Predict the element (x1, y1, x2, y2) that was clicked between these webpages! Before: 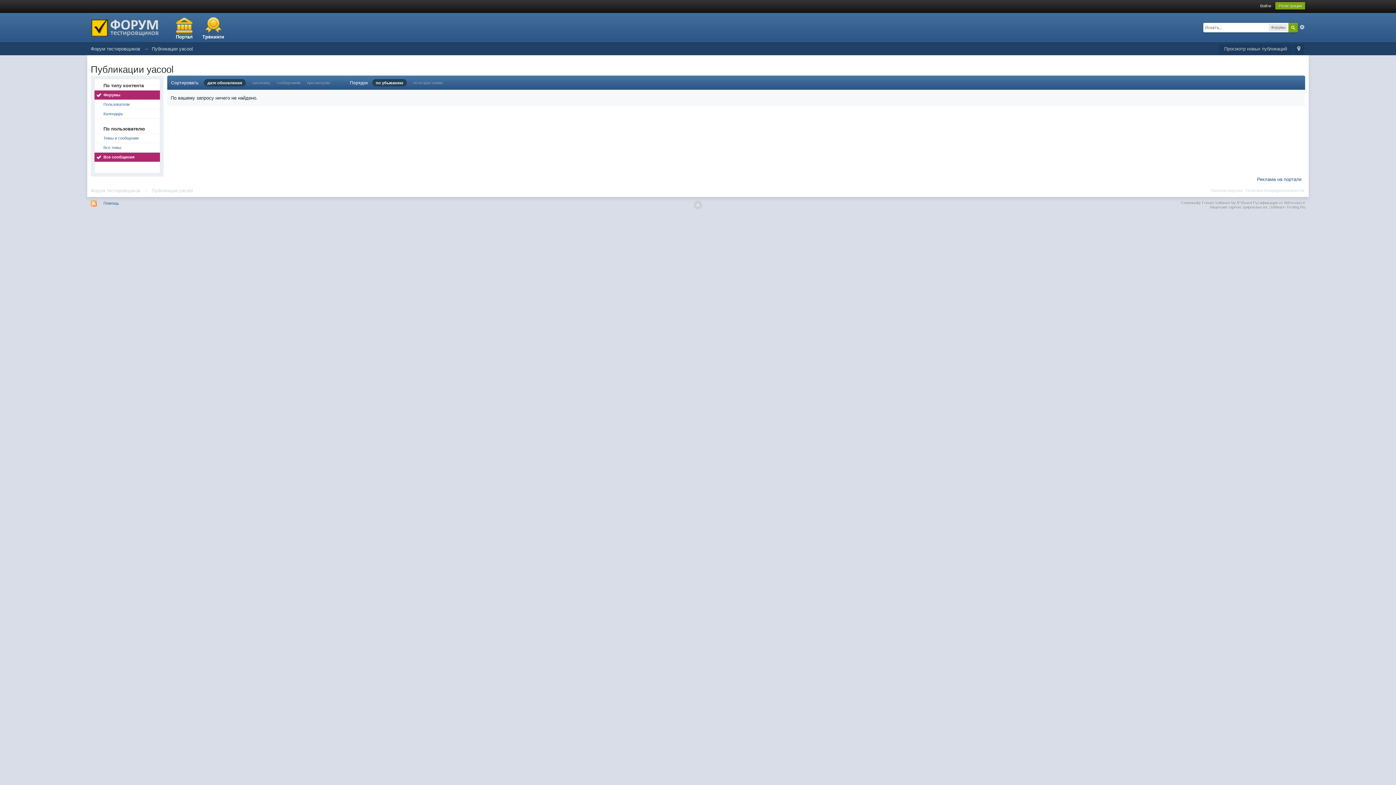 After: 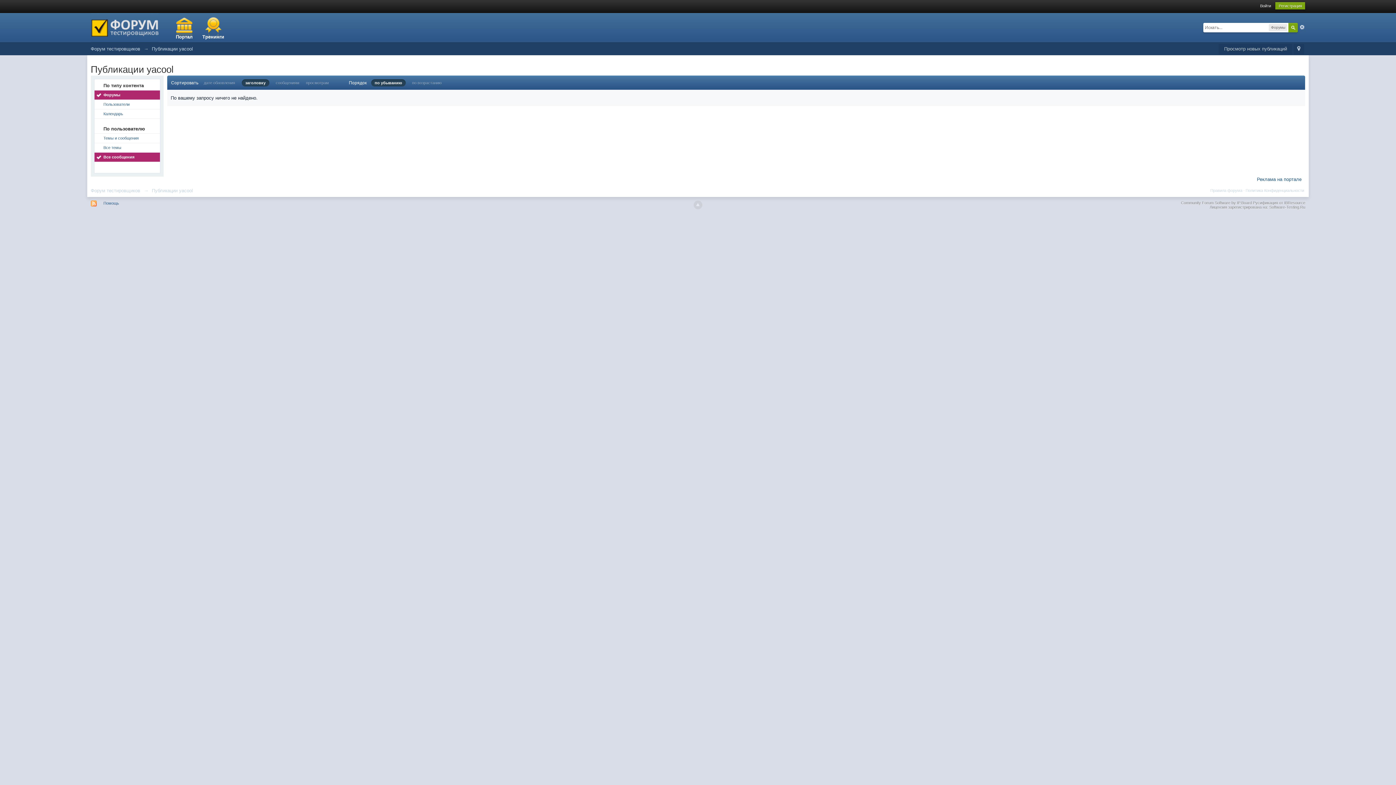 Action: label: заголовку bbox: (252, 80, 270, 85)